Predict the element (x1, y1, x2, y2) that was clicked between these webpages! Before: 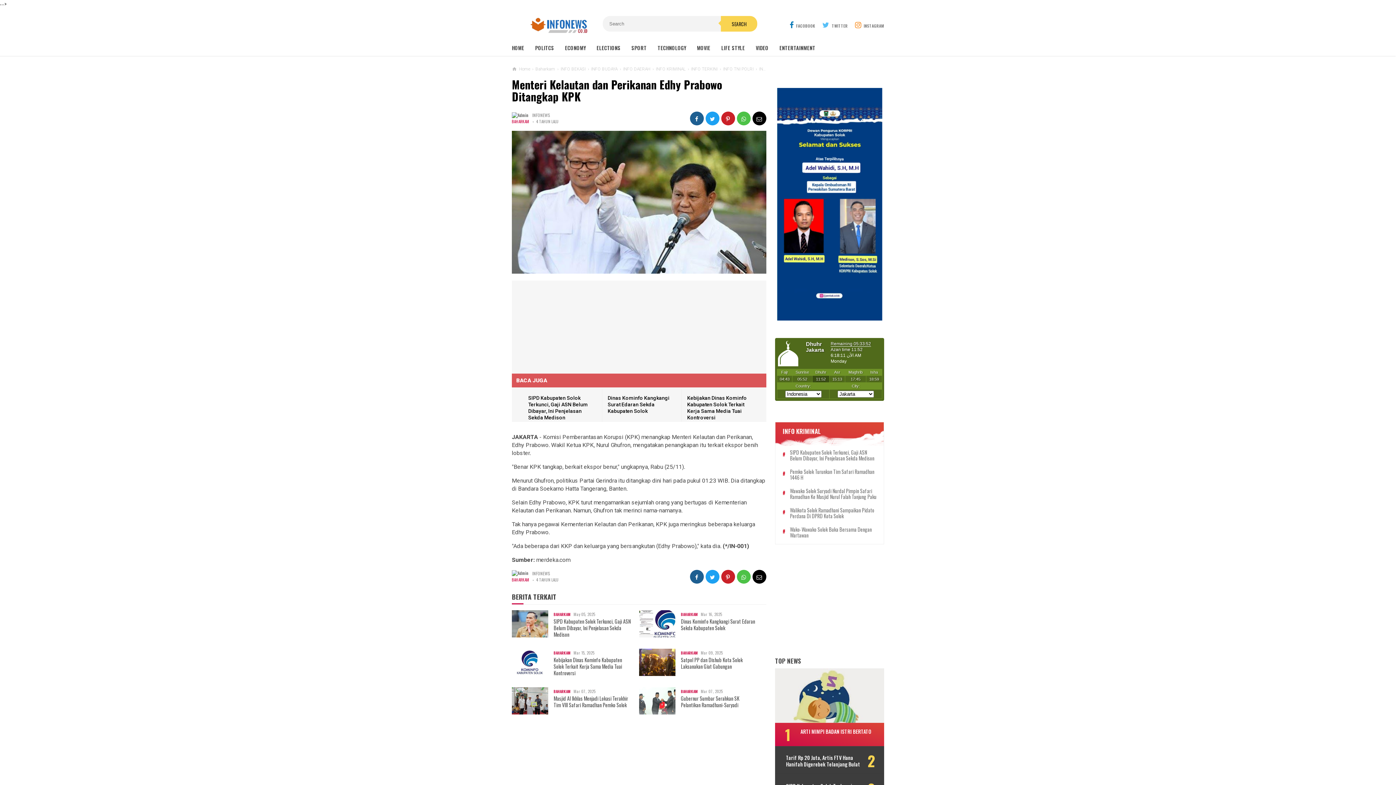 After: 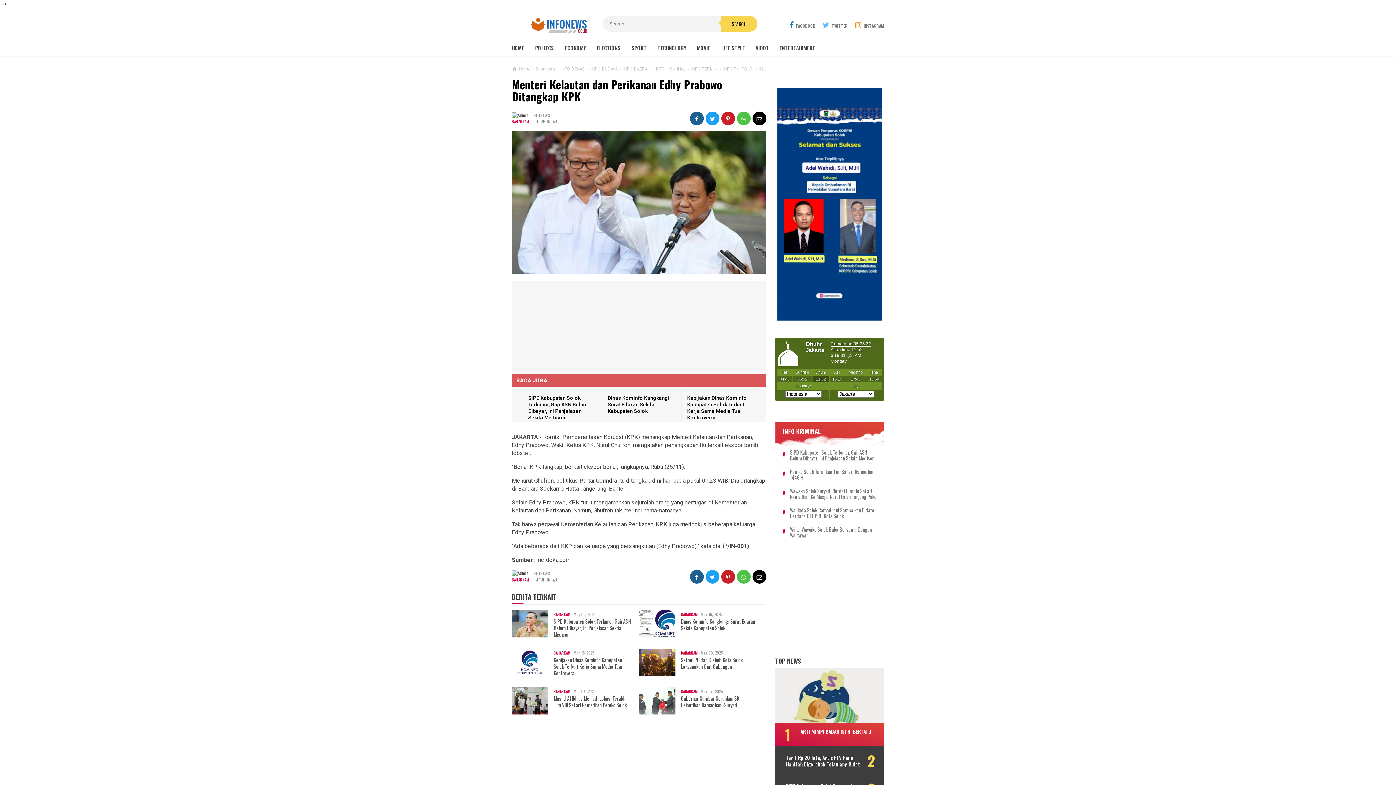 Action: bbox: (752, 570, 766, 583)